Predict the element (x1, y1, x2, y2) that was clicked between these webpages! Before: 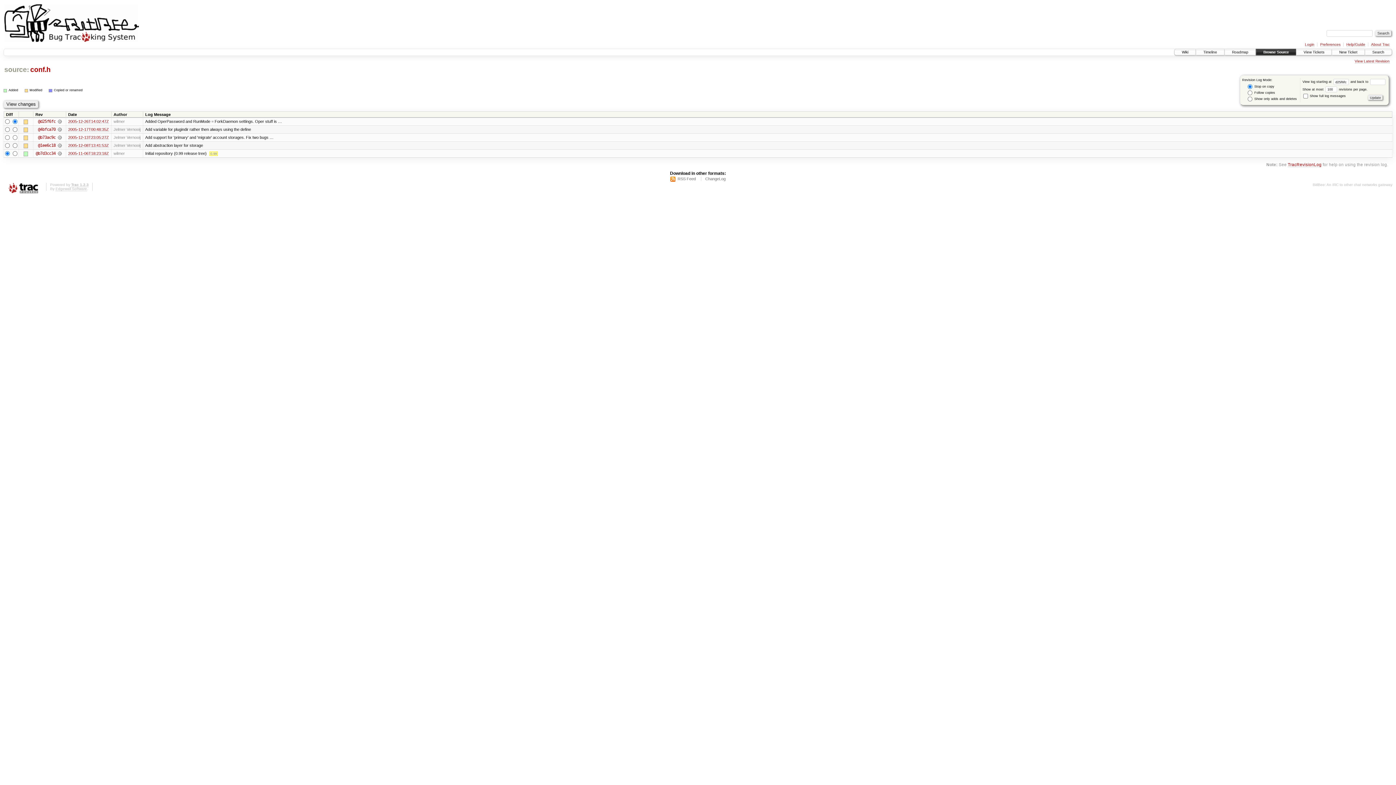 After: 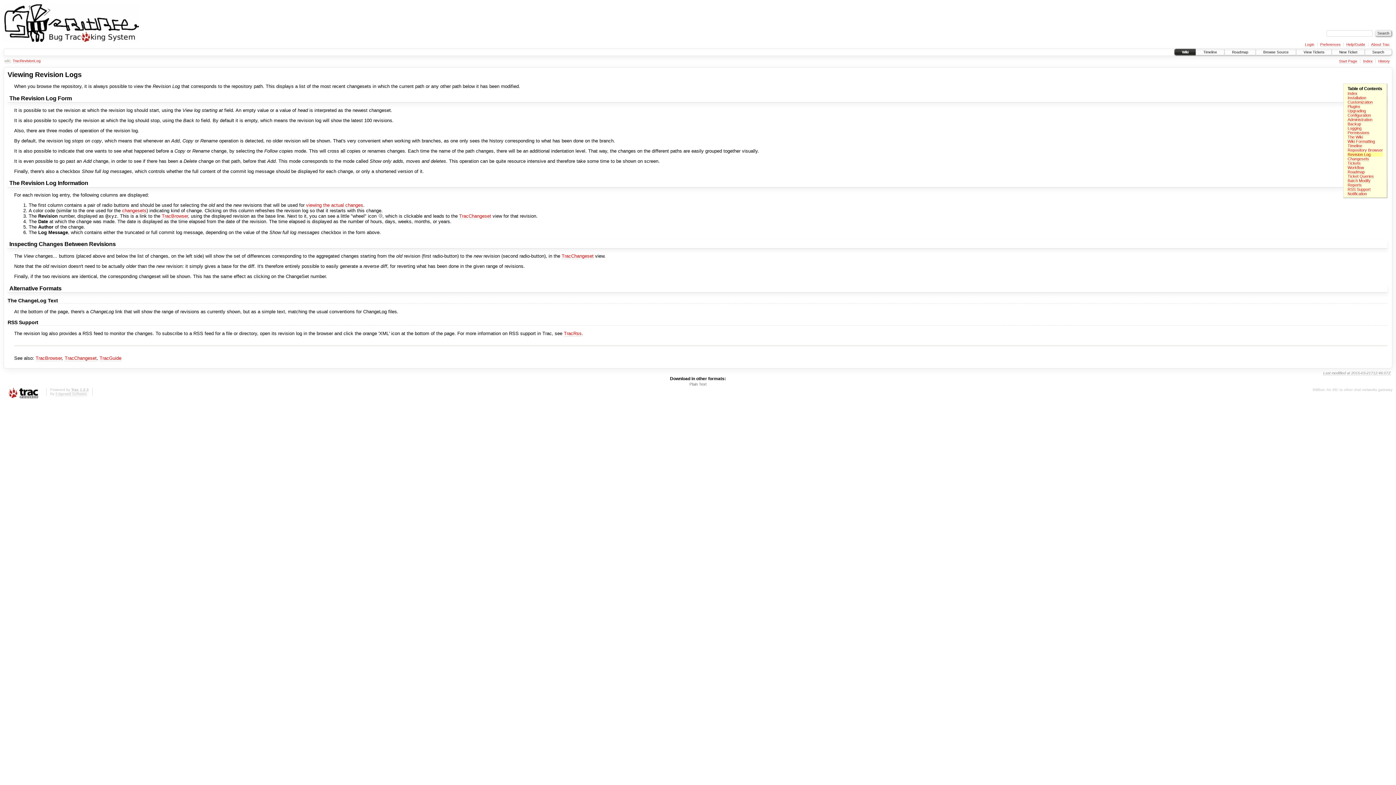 Action: label: TracRevisionLog bbox: (1288, 162, 1321, 167)